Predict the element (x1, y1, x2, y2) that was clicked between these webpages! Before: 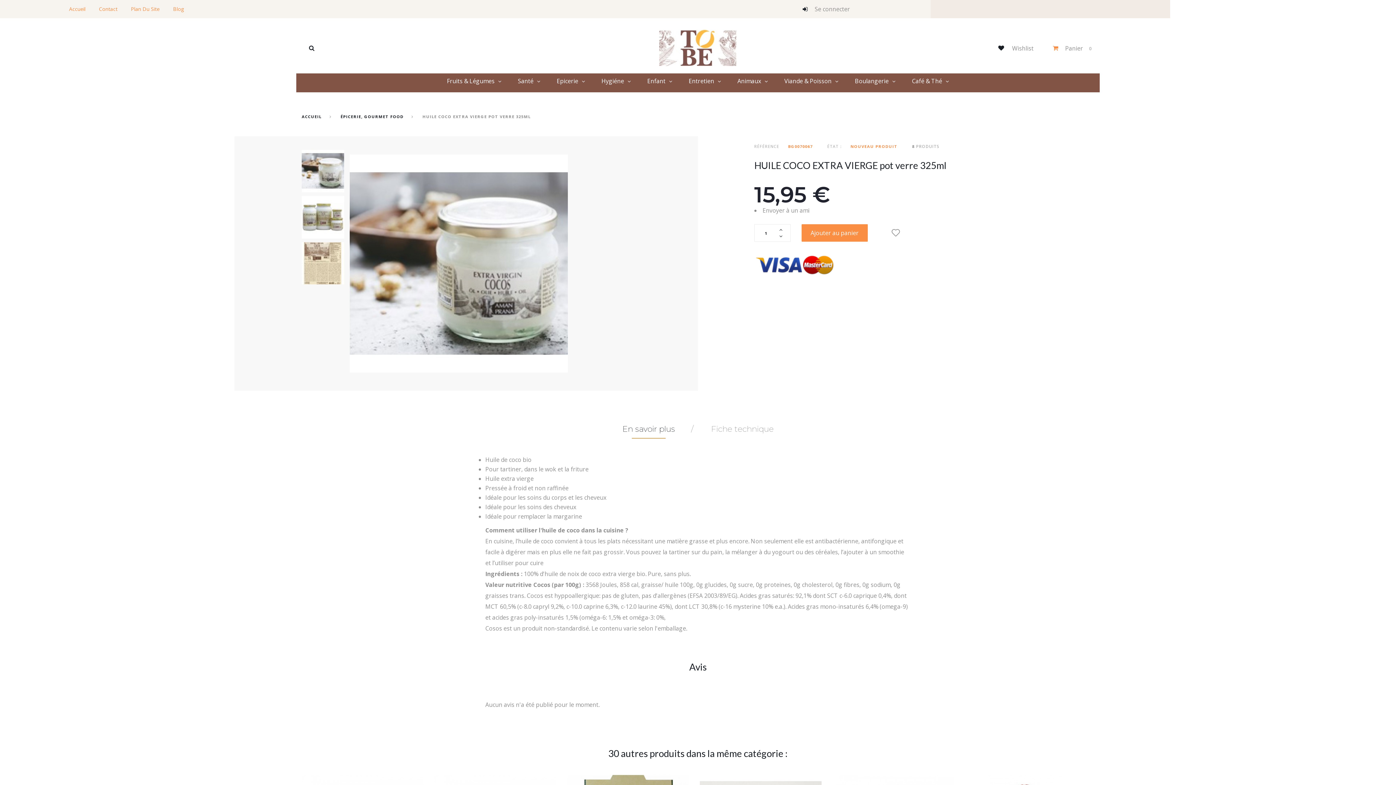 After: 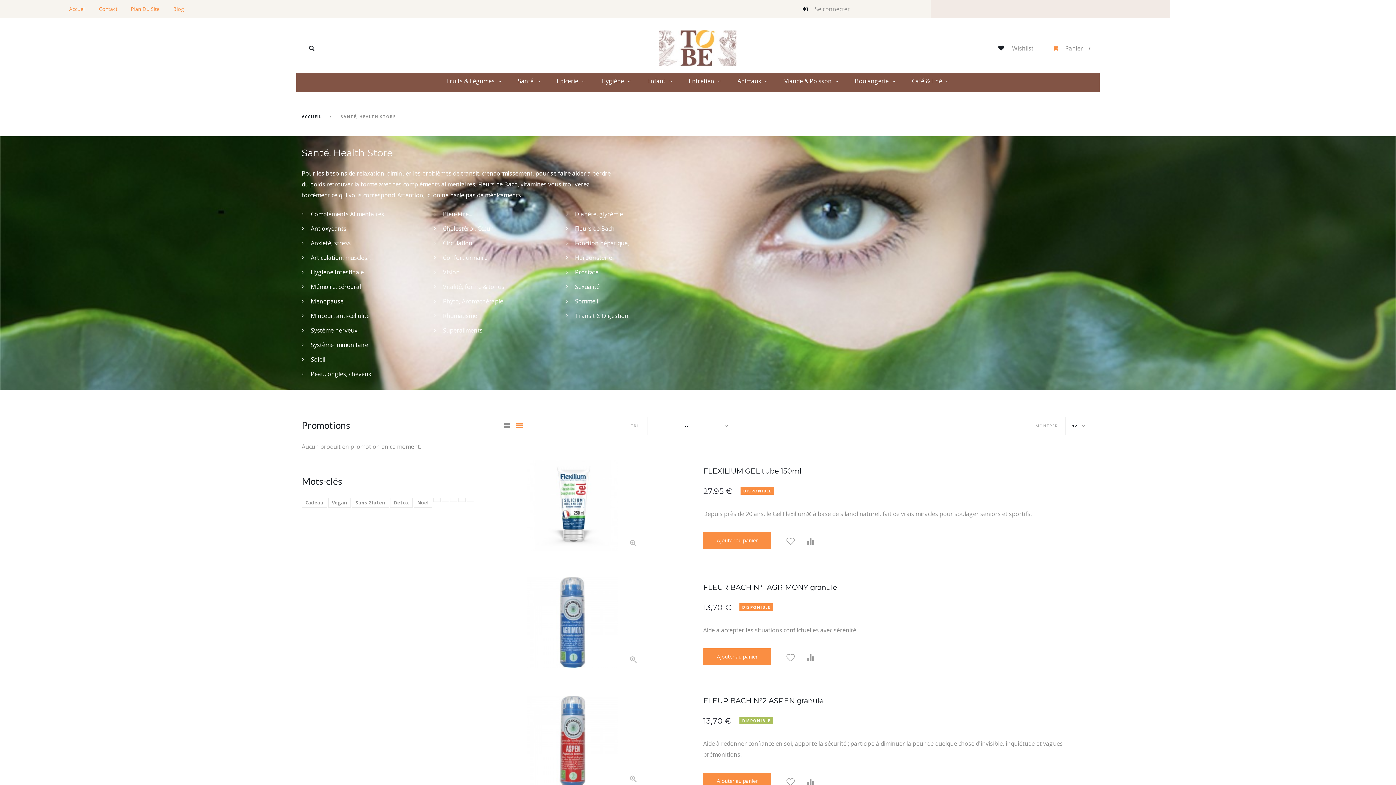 Action: bbox: (518, 77, 540, 85) label: Santé